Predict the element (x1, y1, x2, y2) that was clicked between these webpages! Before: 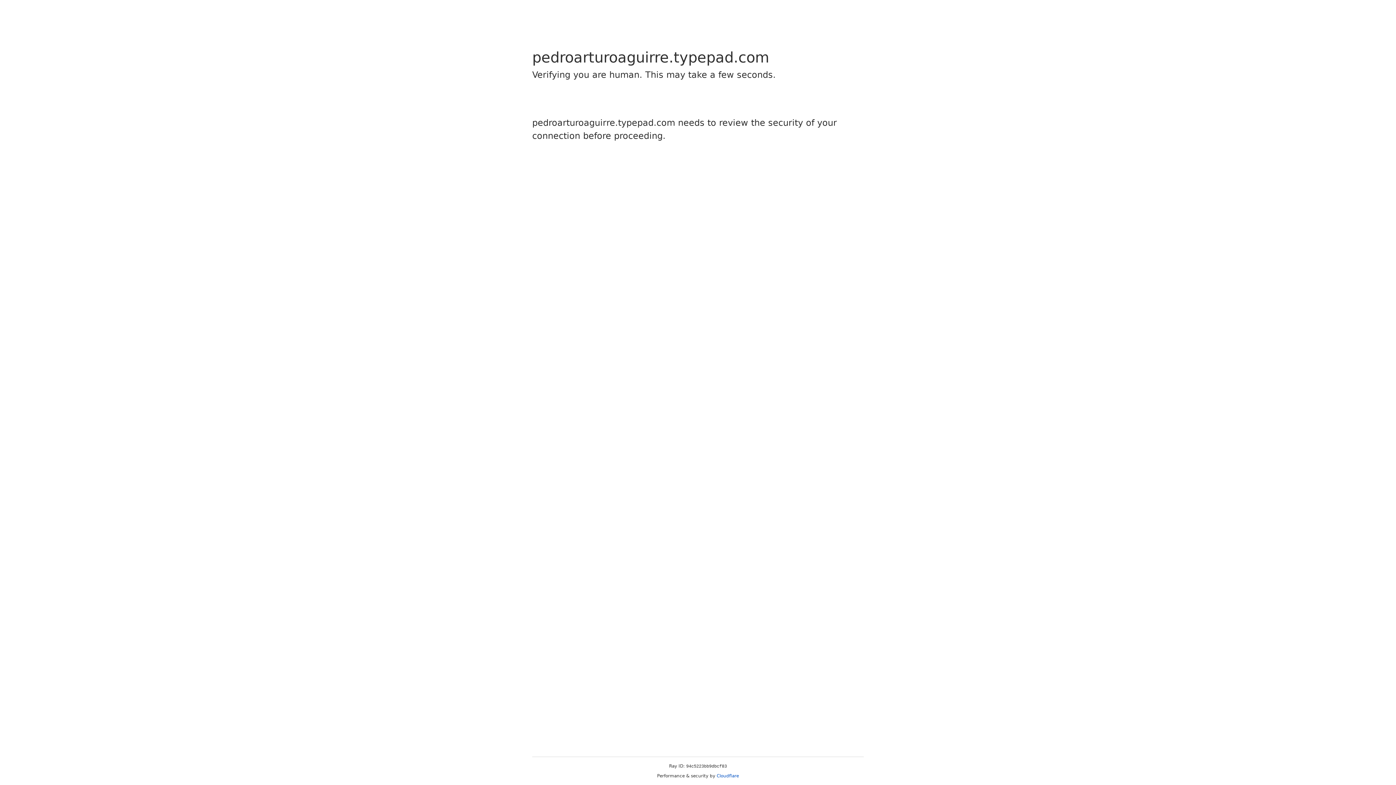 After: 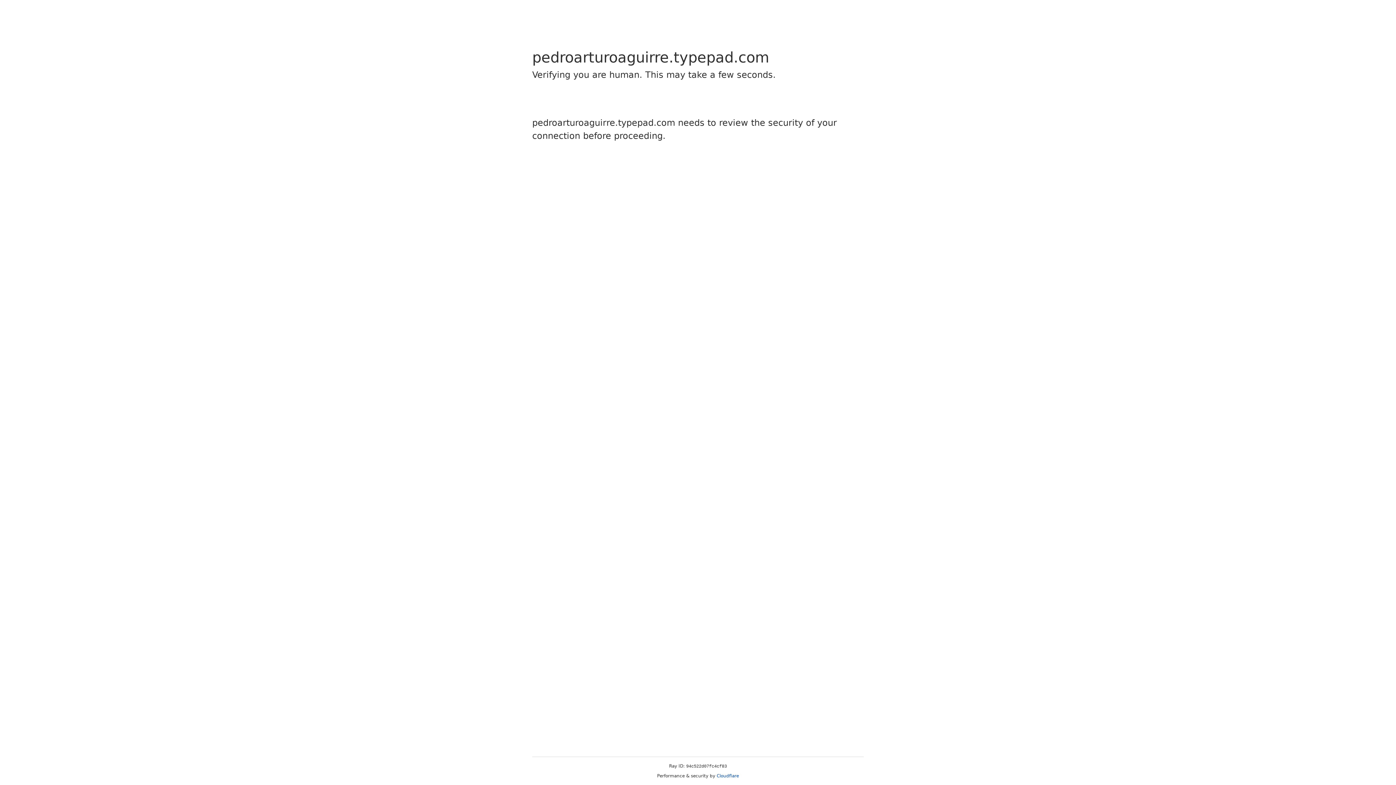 Action: bbox: (716, 773, 739, 778) label: Cloudflare